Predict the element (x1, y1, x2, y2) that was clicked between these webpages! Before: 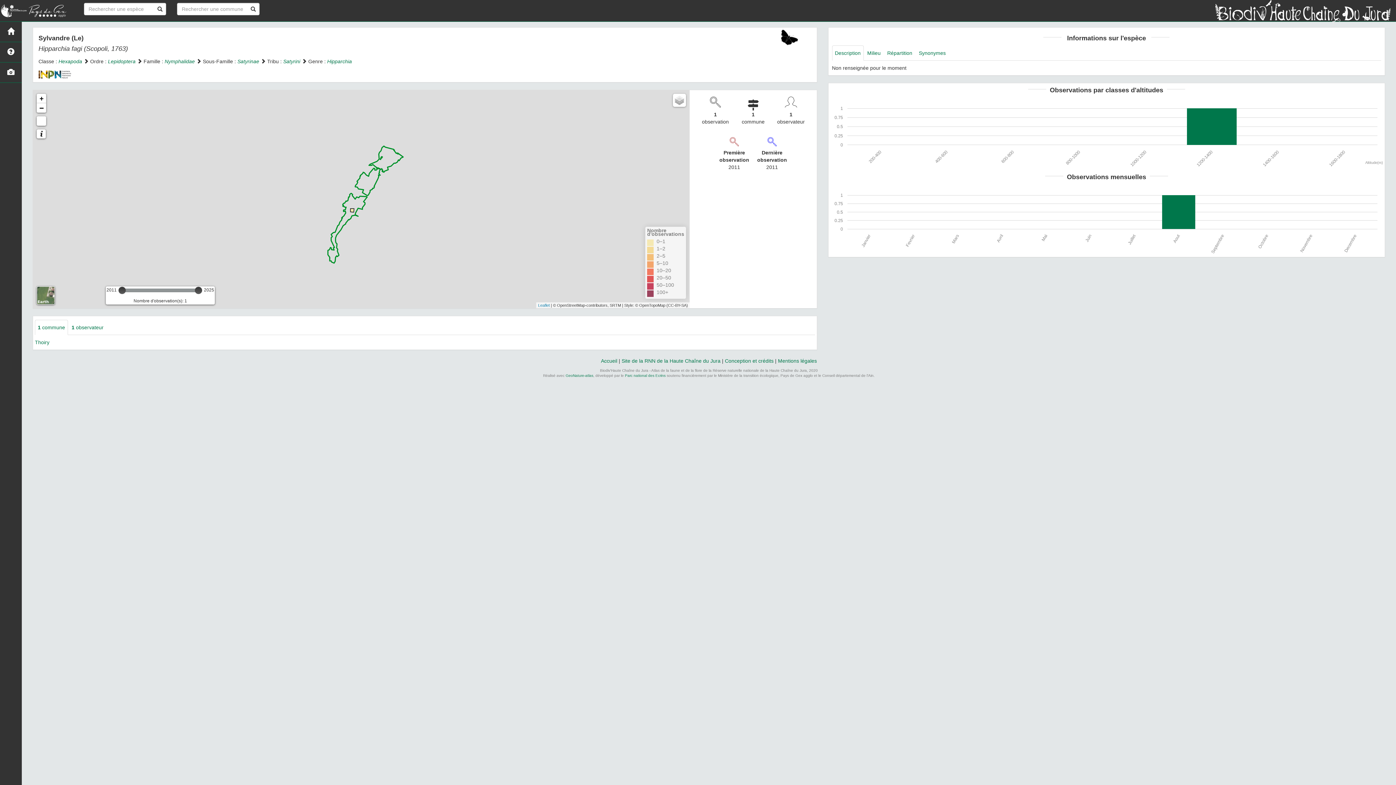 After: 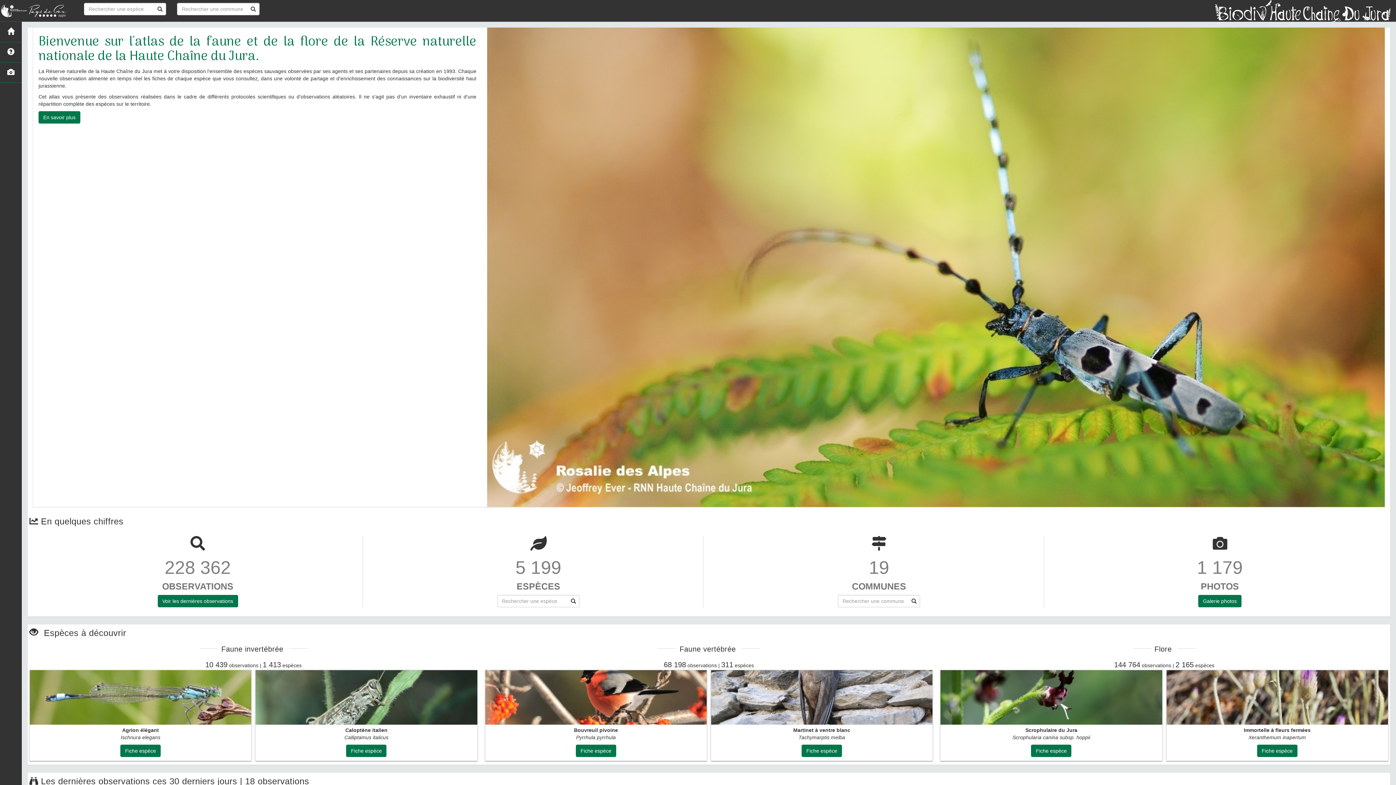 Action: bbox: (0, 0, 78, 18)